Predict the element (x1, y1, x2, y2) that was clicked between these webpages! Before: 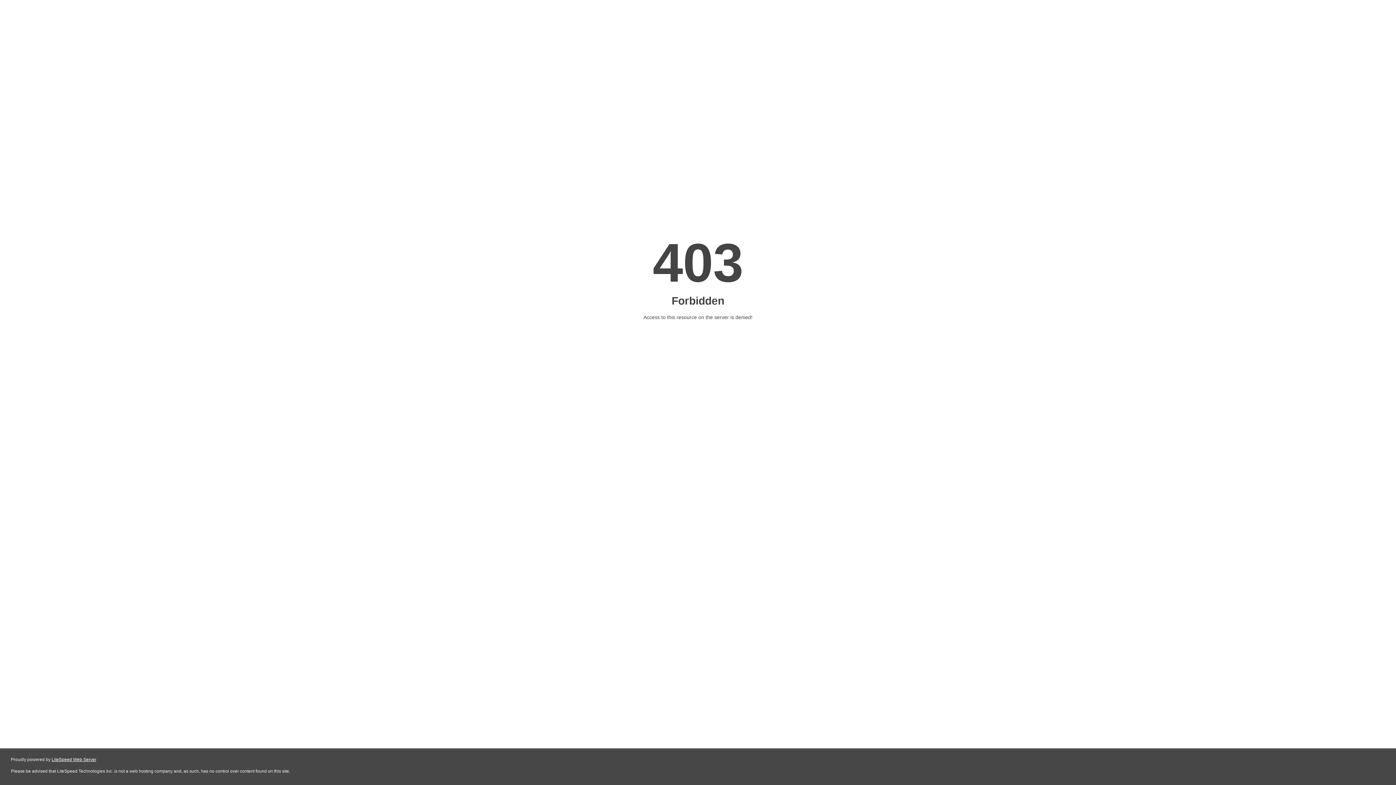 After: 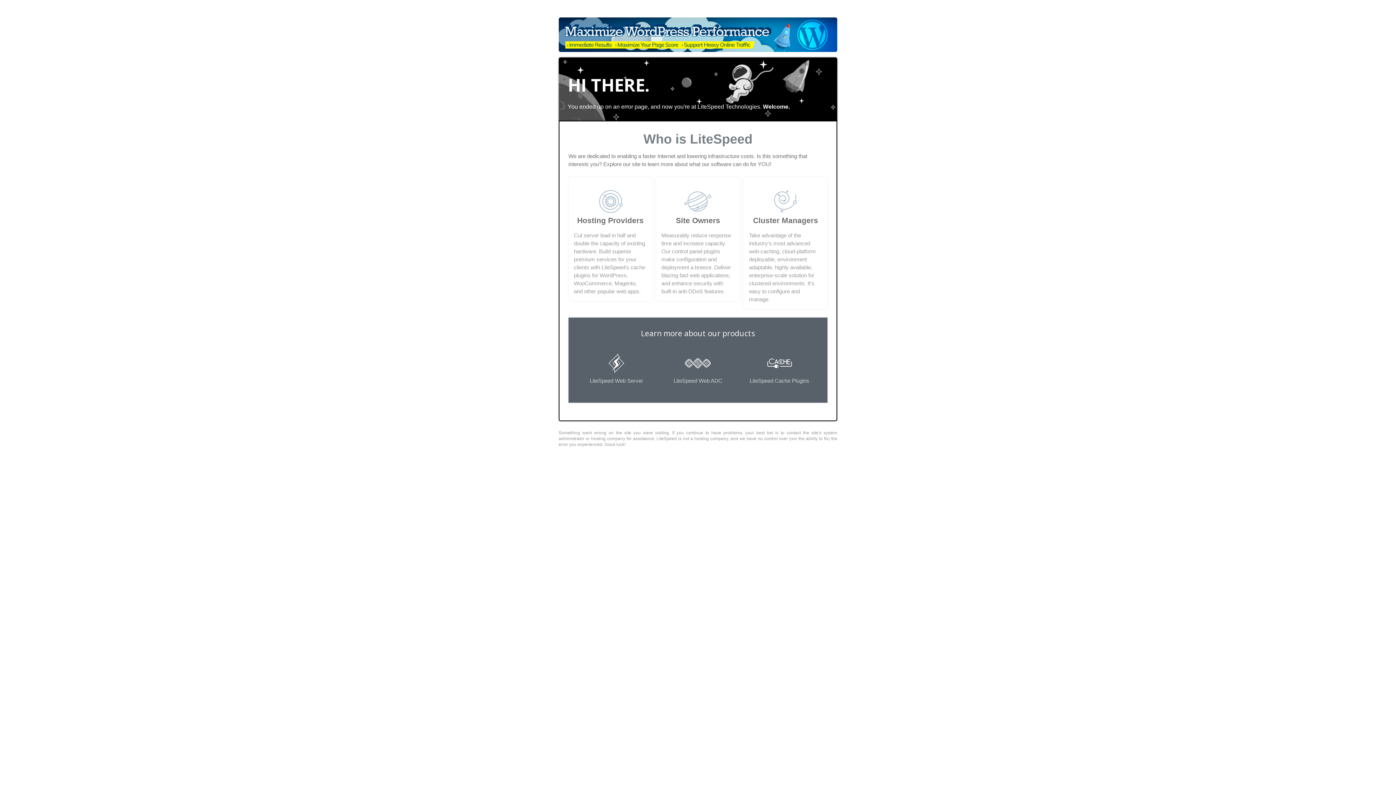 Action: bbox: (51, 757, 96, 762) label: LiteSpeed Web Server